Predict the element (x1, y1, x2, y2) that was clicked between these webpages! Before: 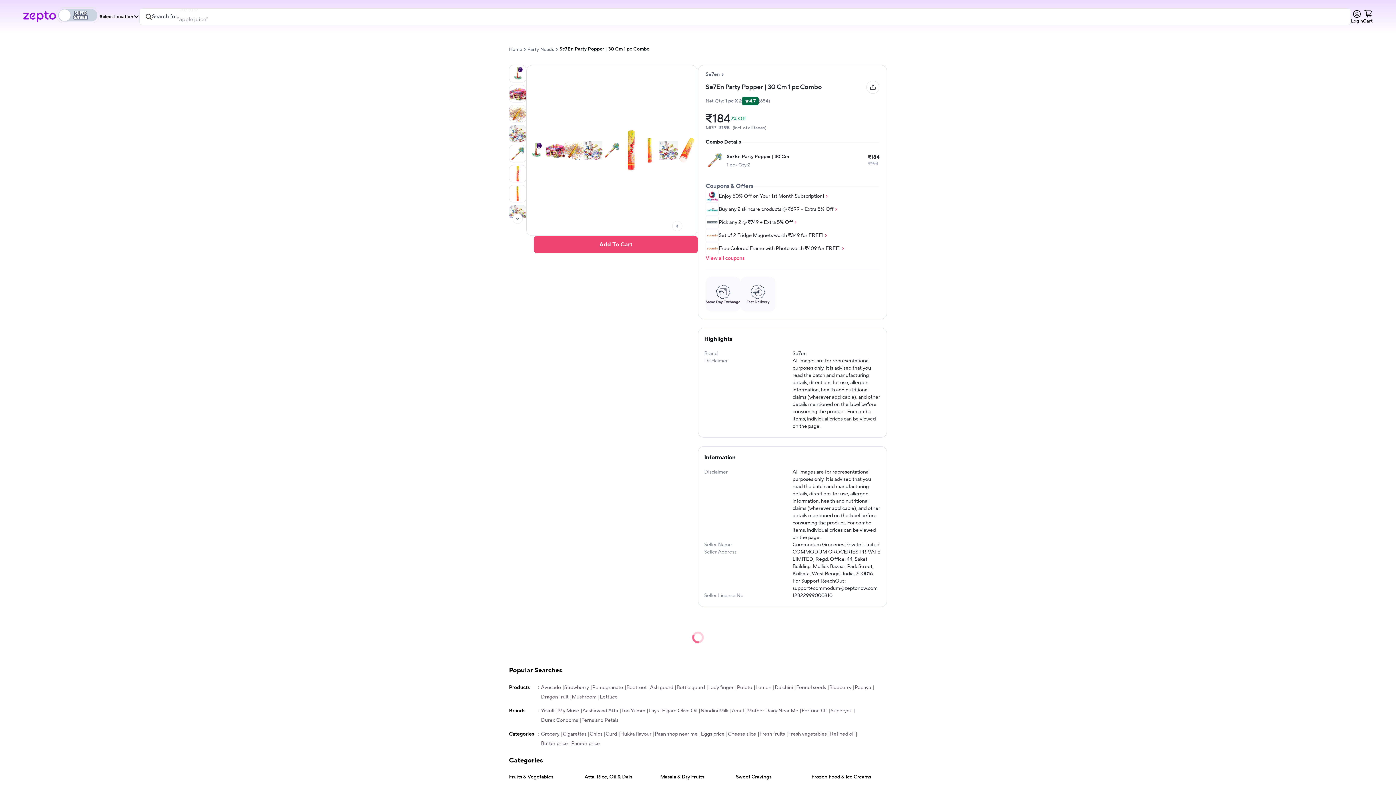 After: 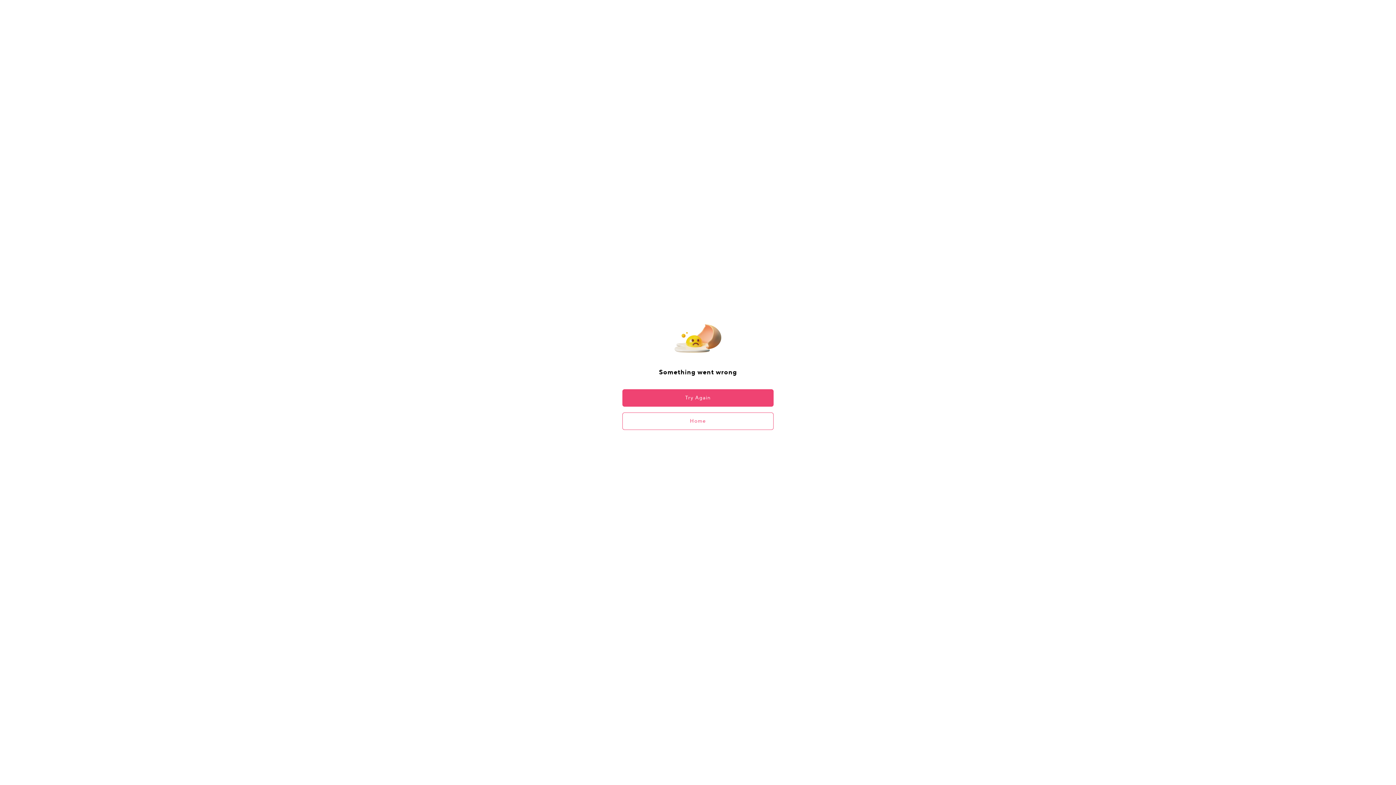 Action: bbox: (648, 706, 658, 716) label: Lays